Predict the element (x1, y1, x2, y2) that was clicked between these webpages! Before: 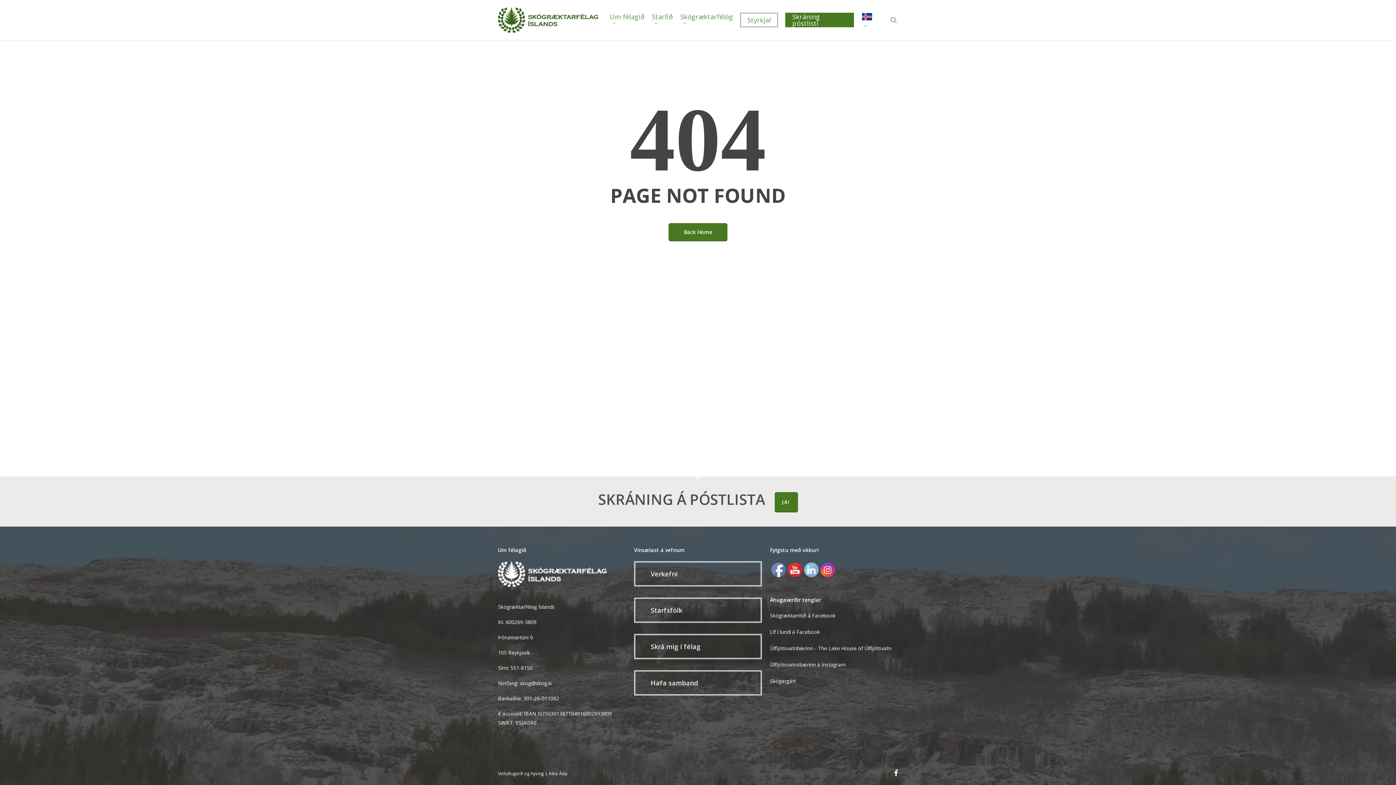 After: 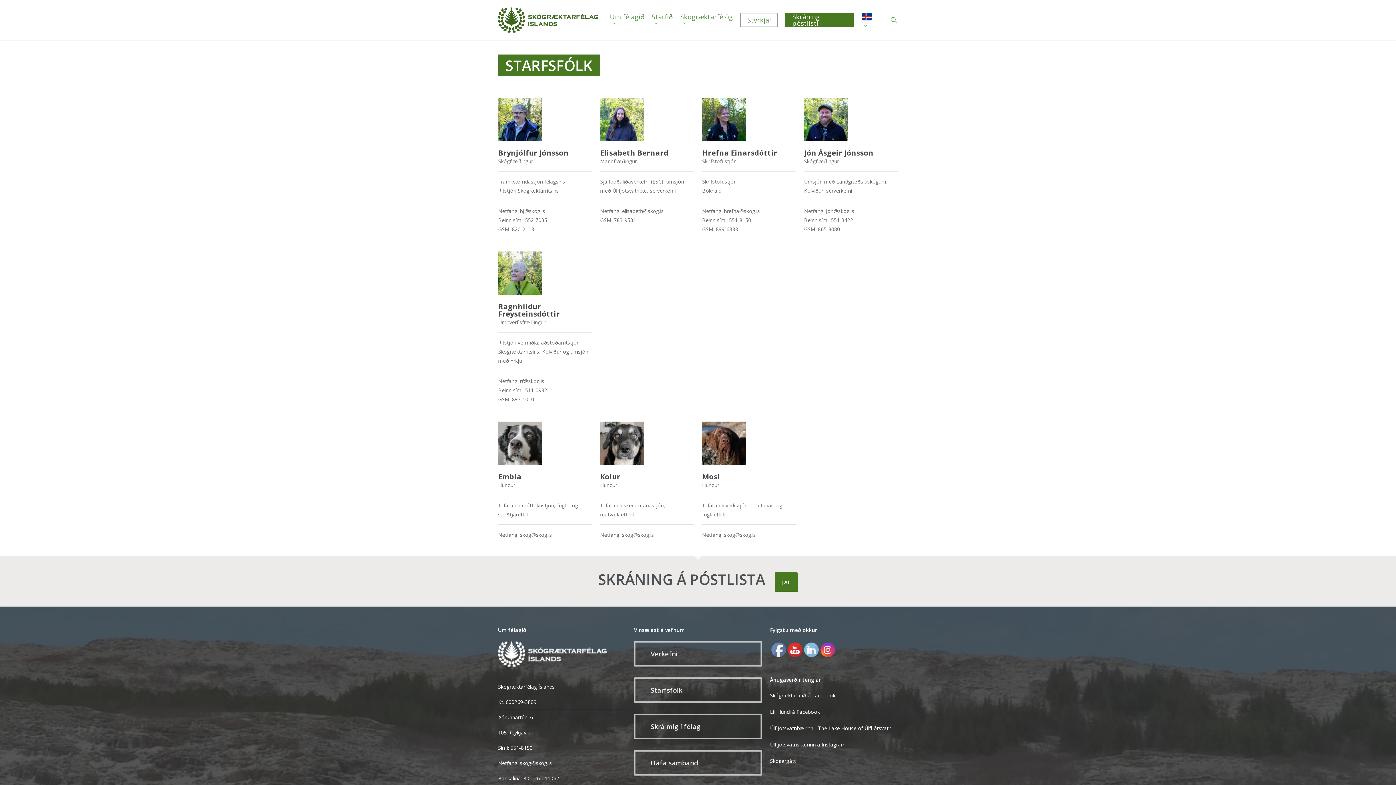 Action: label: Starfsfólk bbox: (634, 597, 762, 623)